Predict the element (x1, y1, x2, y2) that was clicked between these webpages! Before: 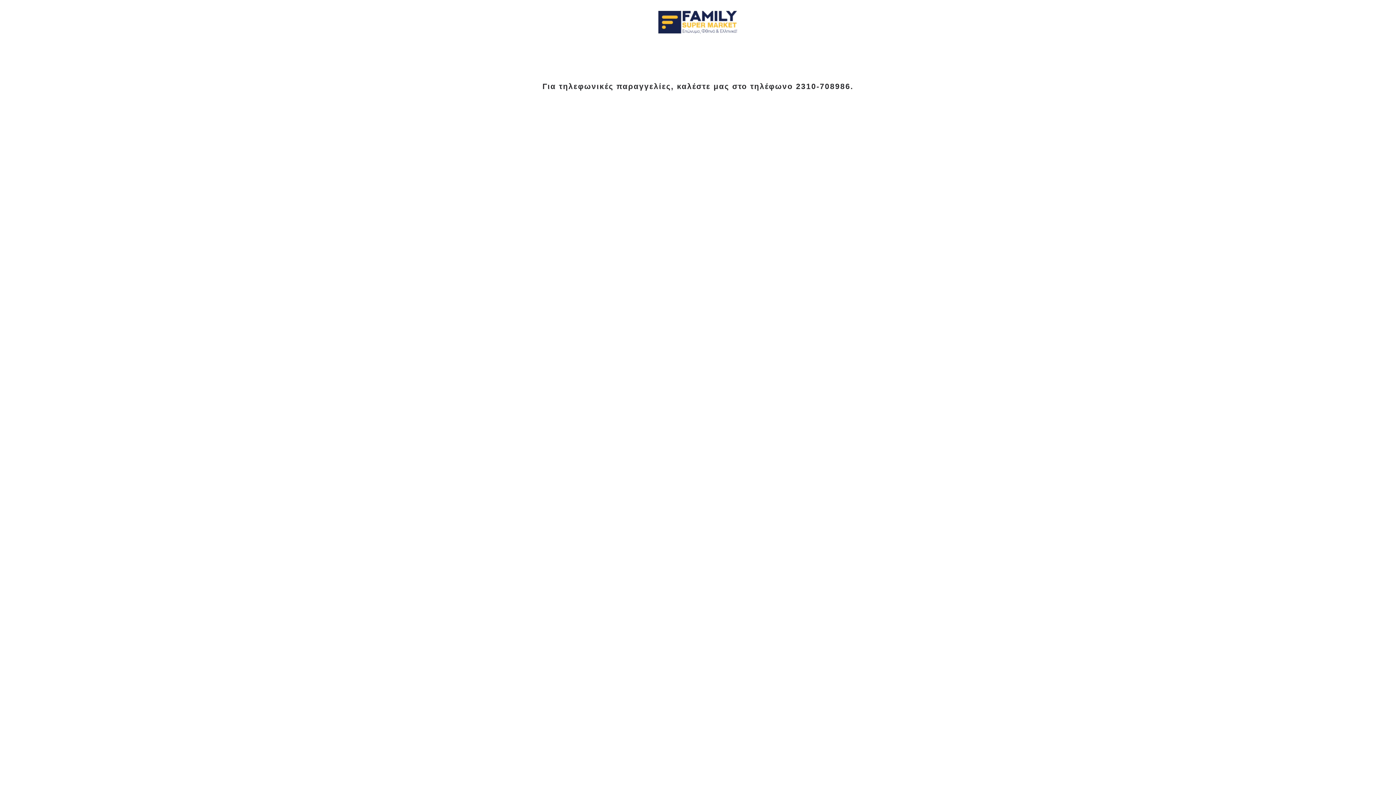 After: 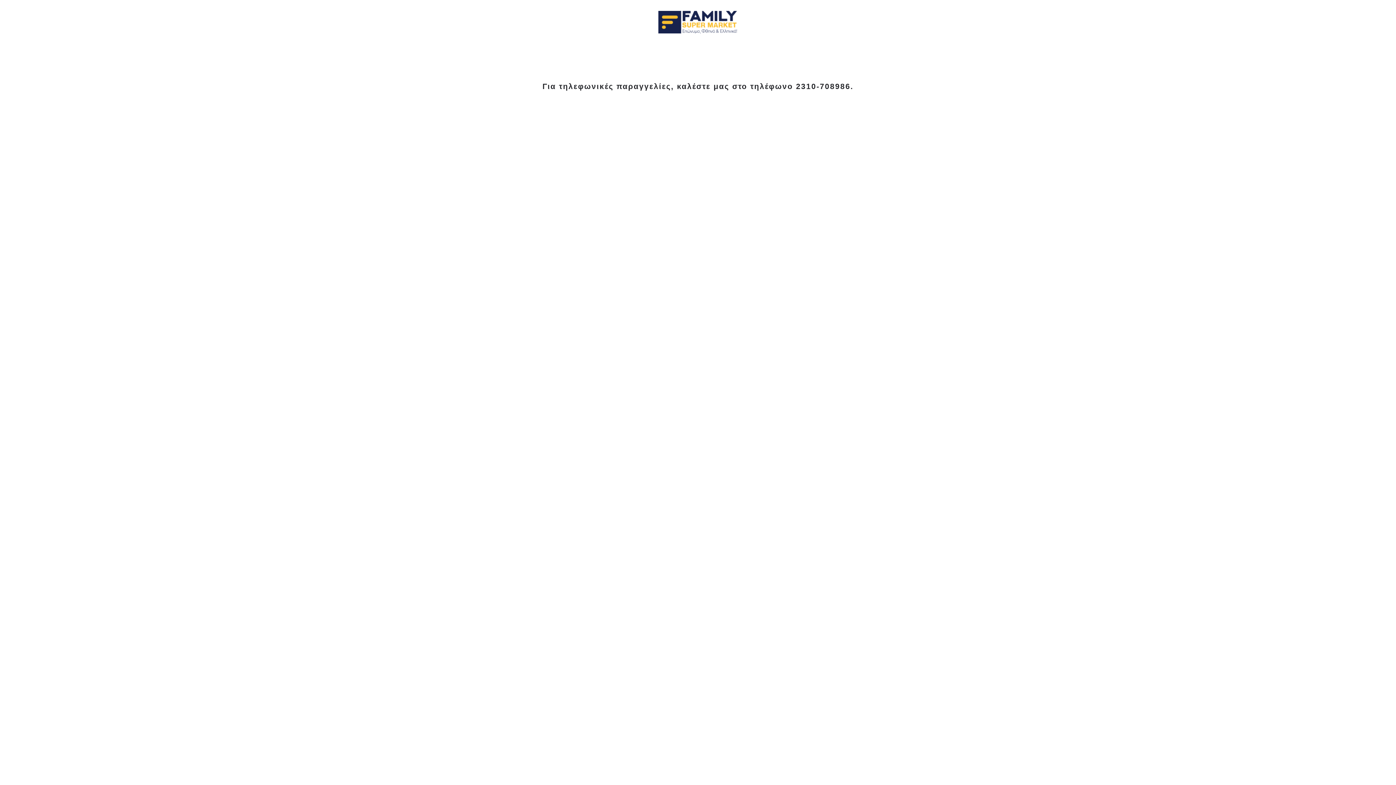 Action: bbox: (523, 10, 872, 34)